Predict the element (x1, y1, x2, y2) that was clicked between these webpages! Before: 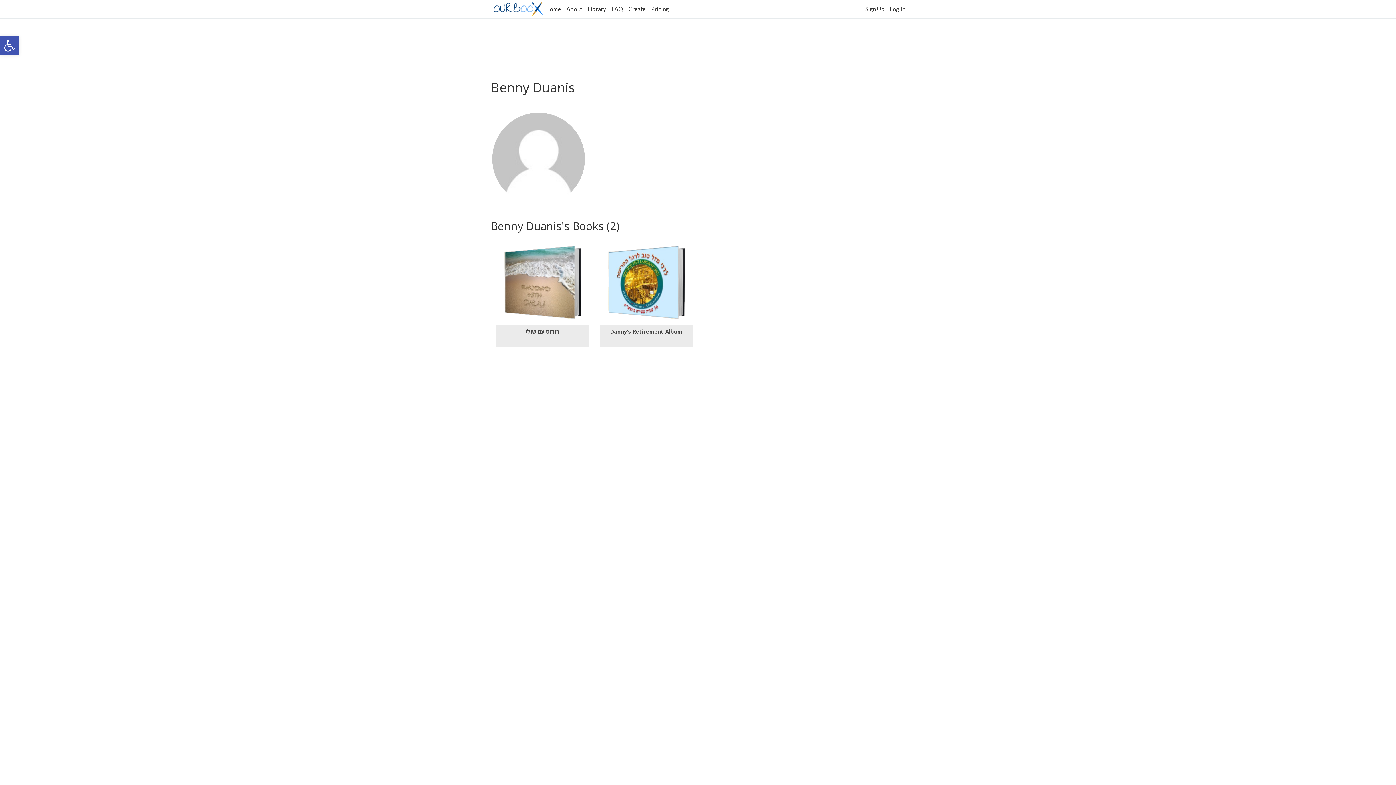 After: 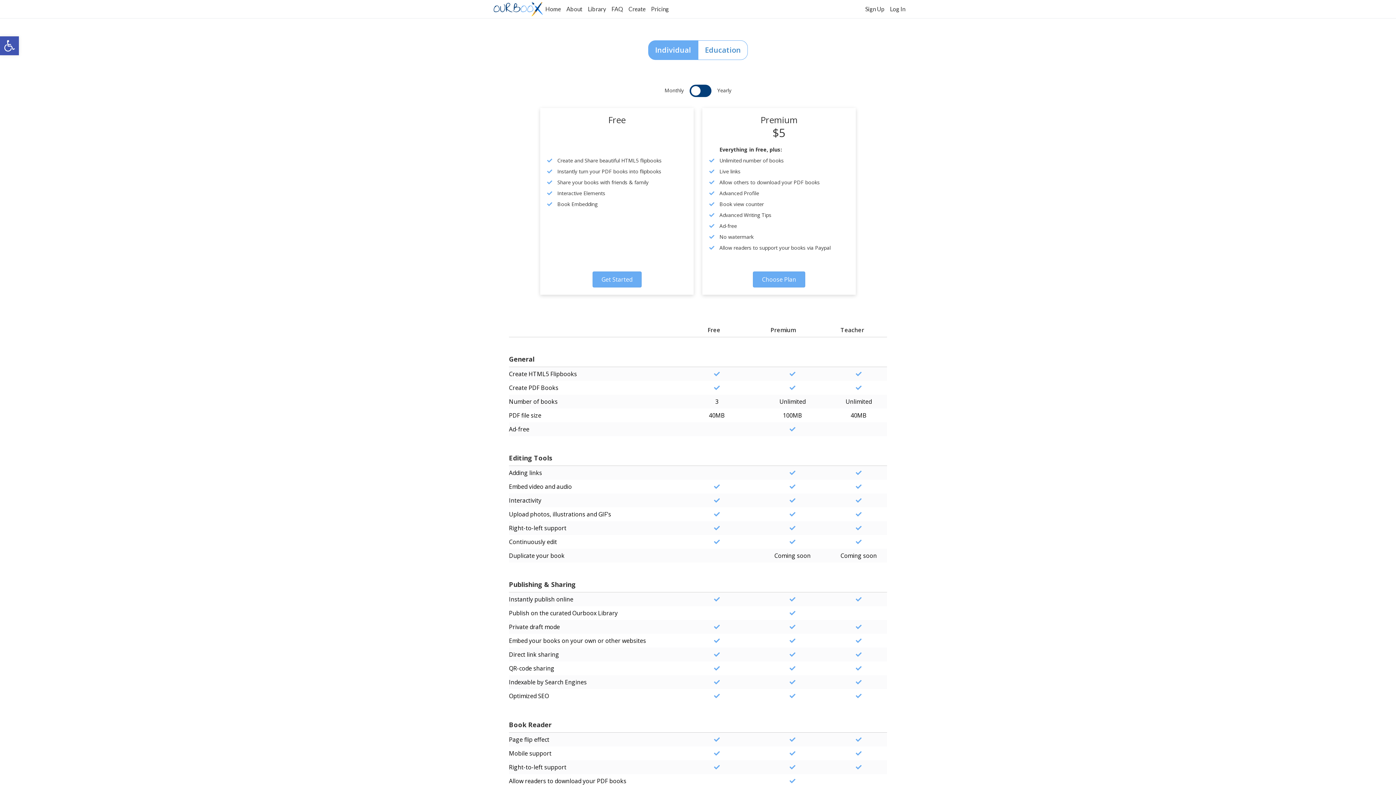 Action: bbox: (651, 0, 674, 12) label: Pricing